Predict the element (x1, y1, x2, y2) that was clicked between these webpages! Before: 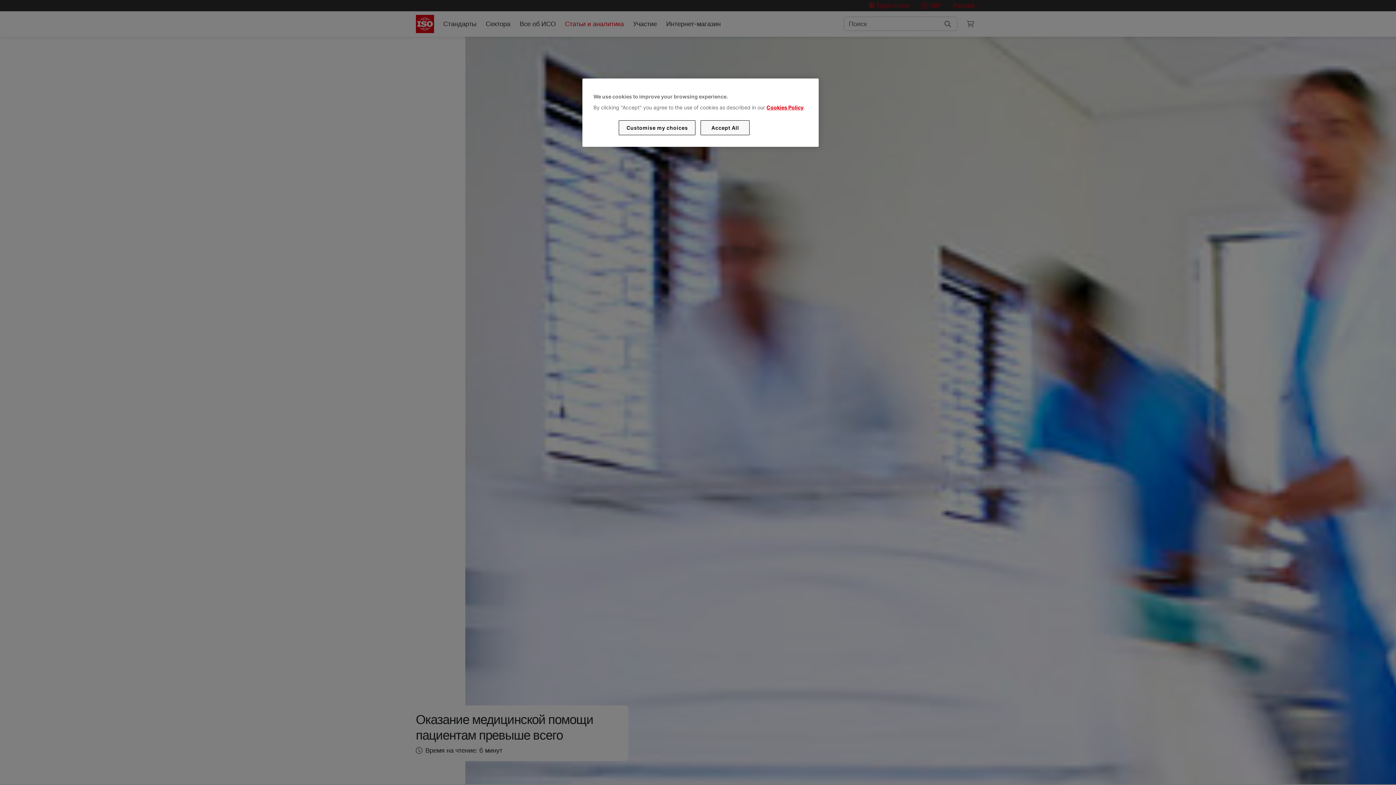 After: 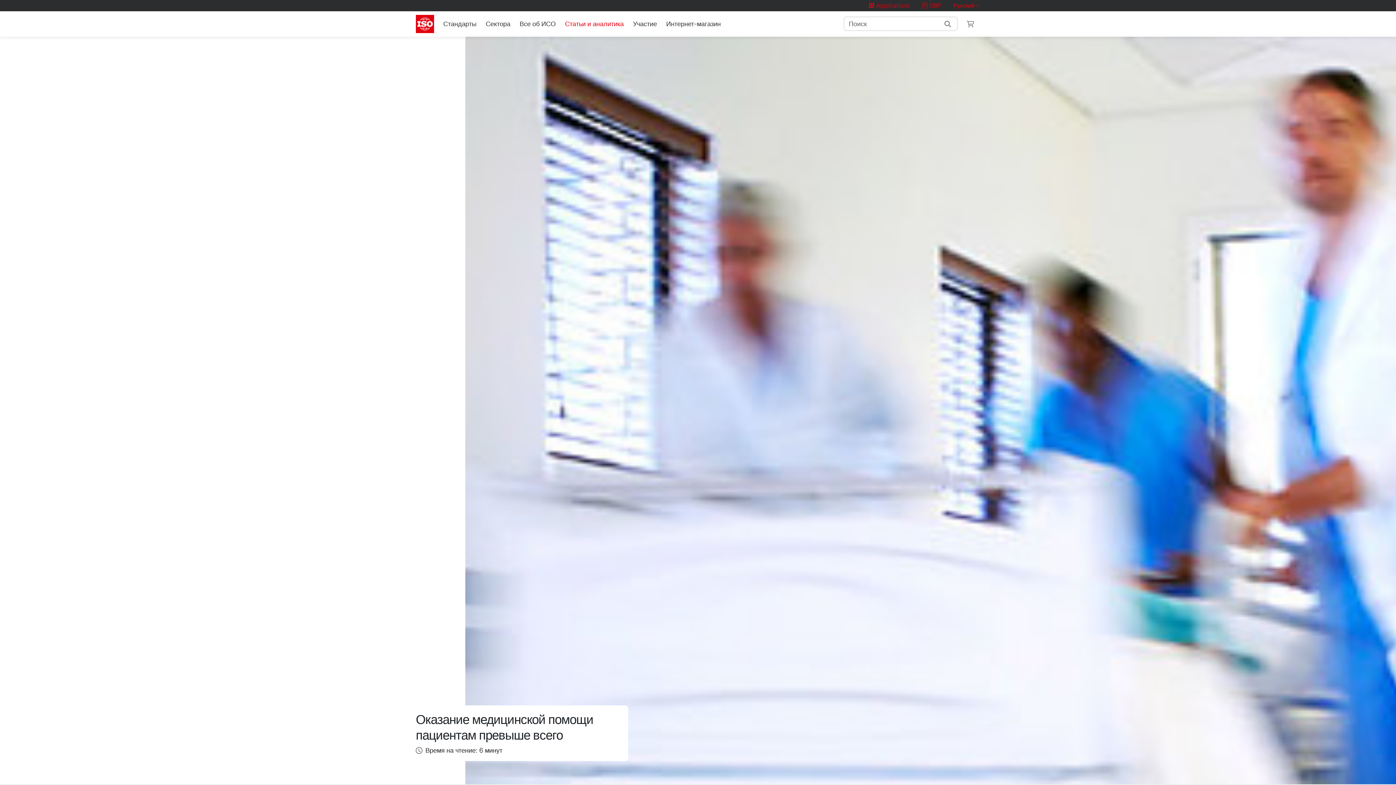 Action: label: Accept All bbox: (700, 120, 749, 135)